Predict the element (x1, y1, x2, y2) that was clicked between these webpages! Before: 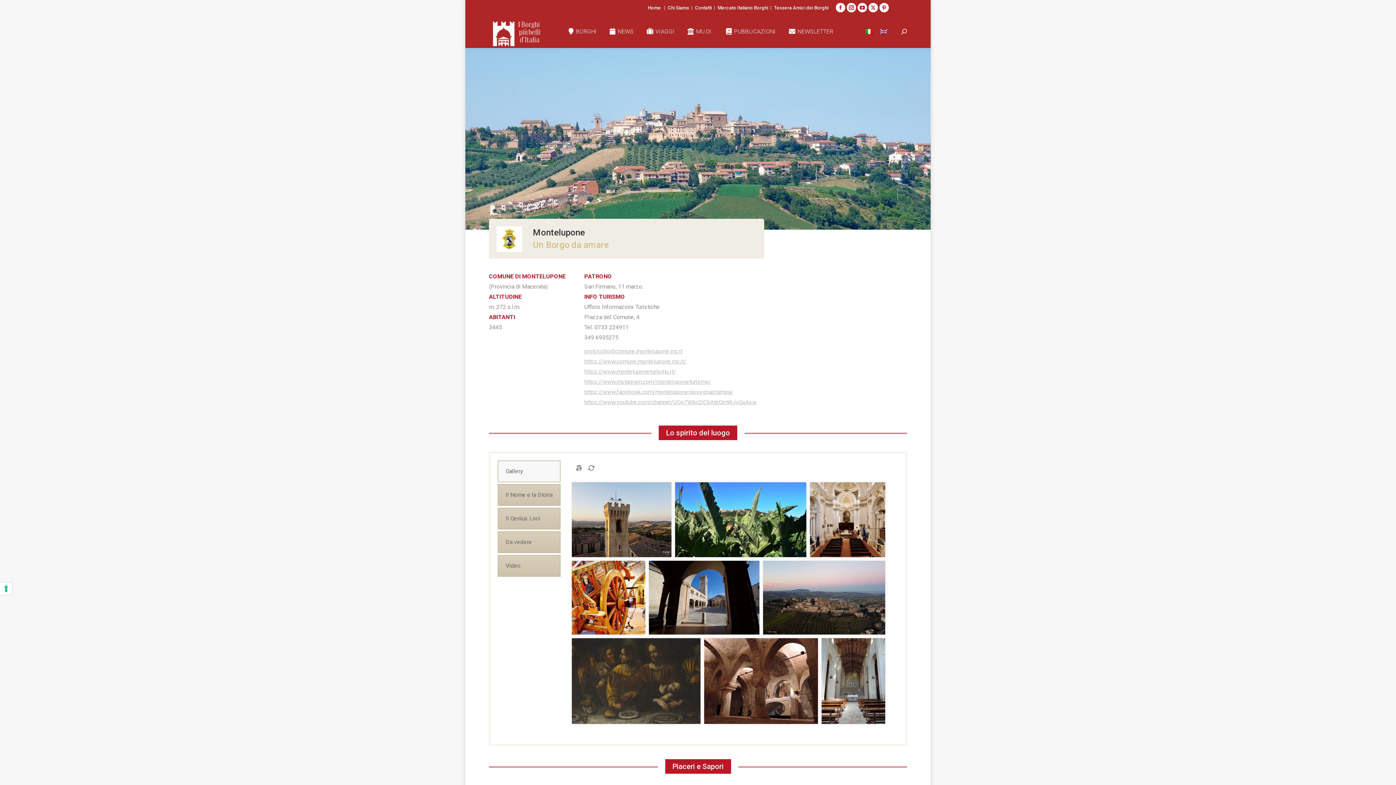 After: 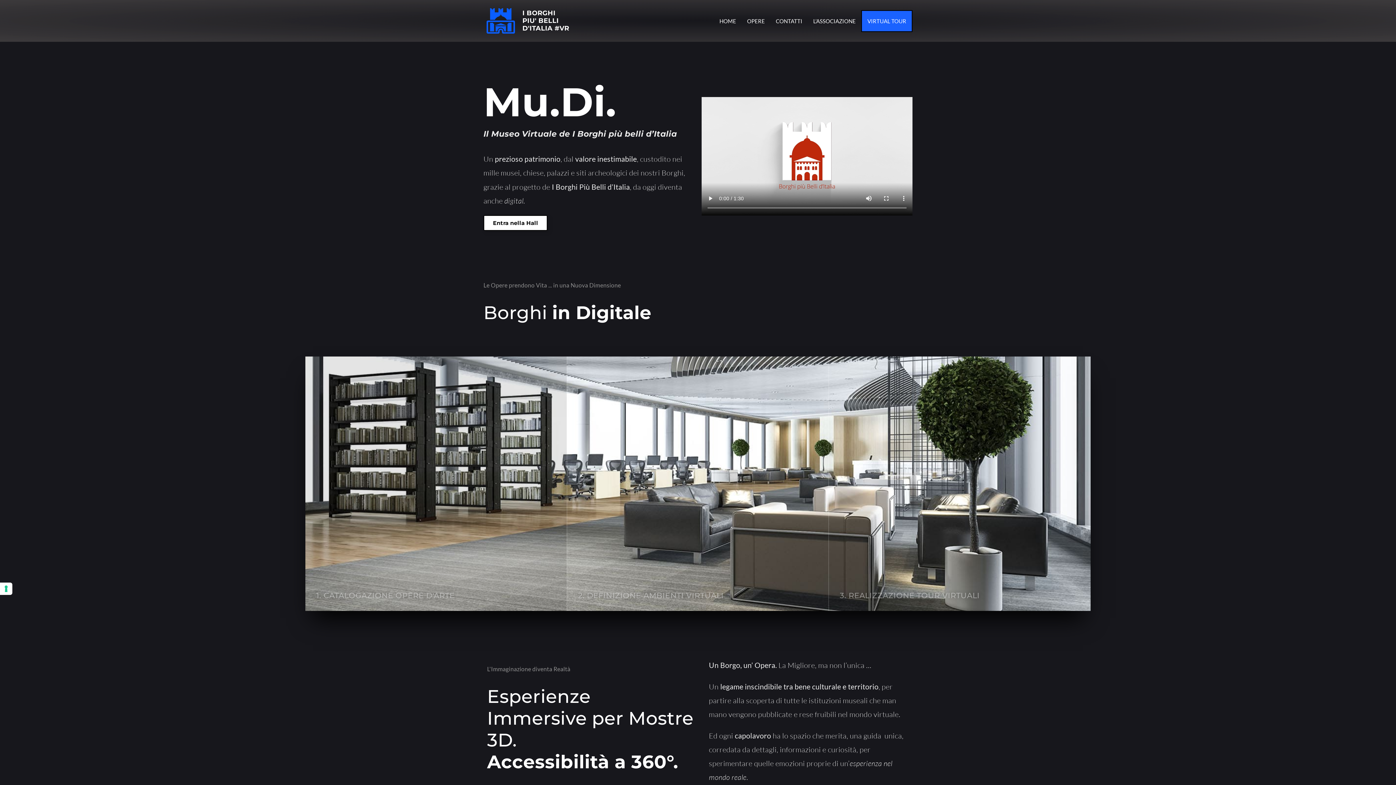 Action: bbox: (686, 21, 714, 41) label: MU.DI.